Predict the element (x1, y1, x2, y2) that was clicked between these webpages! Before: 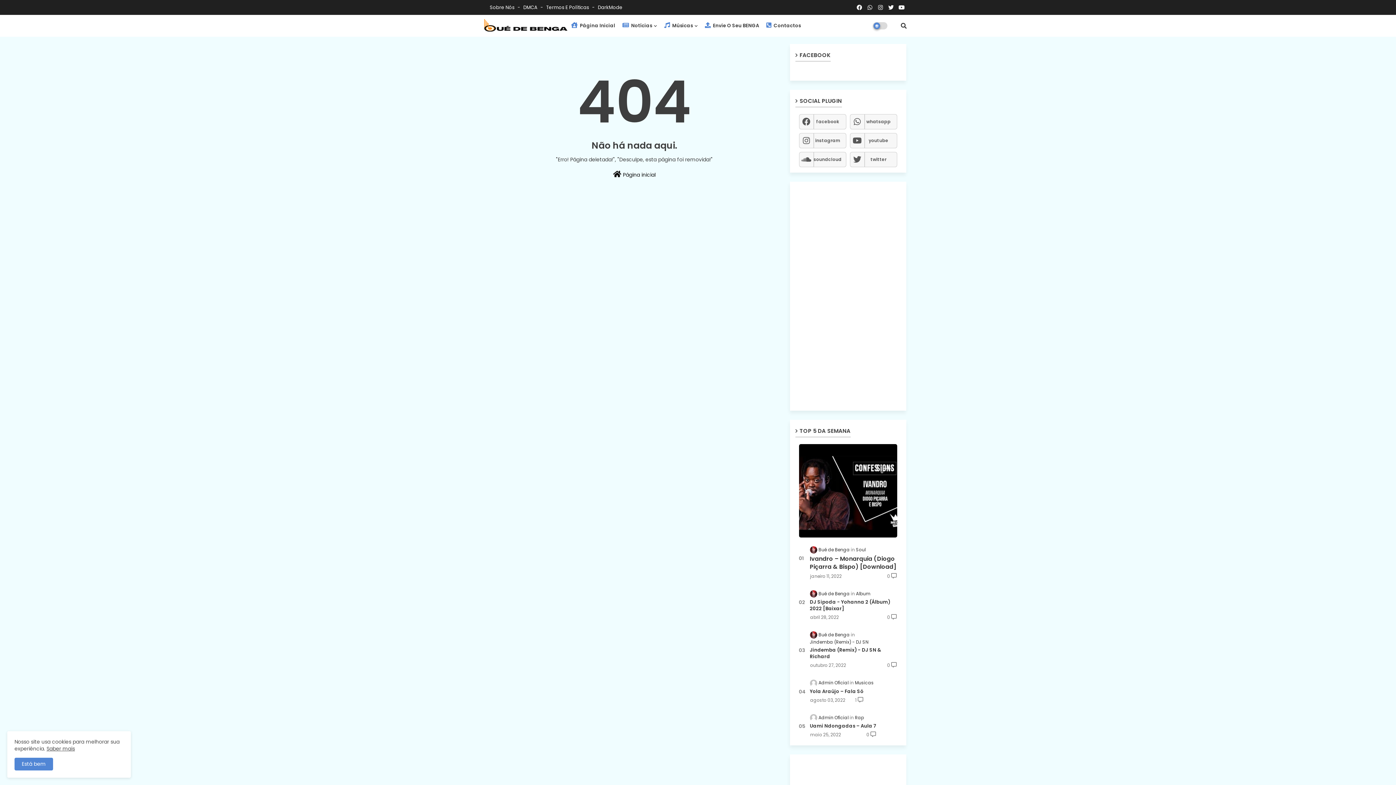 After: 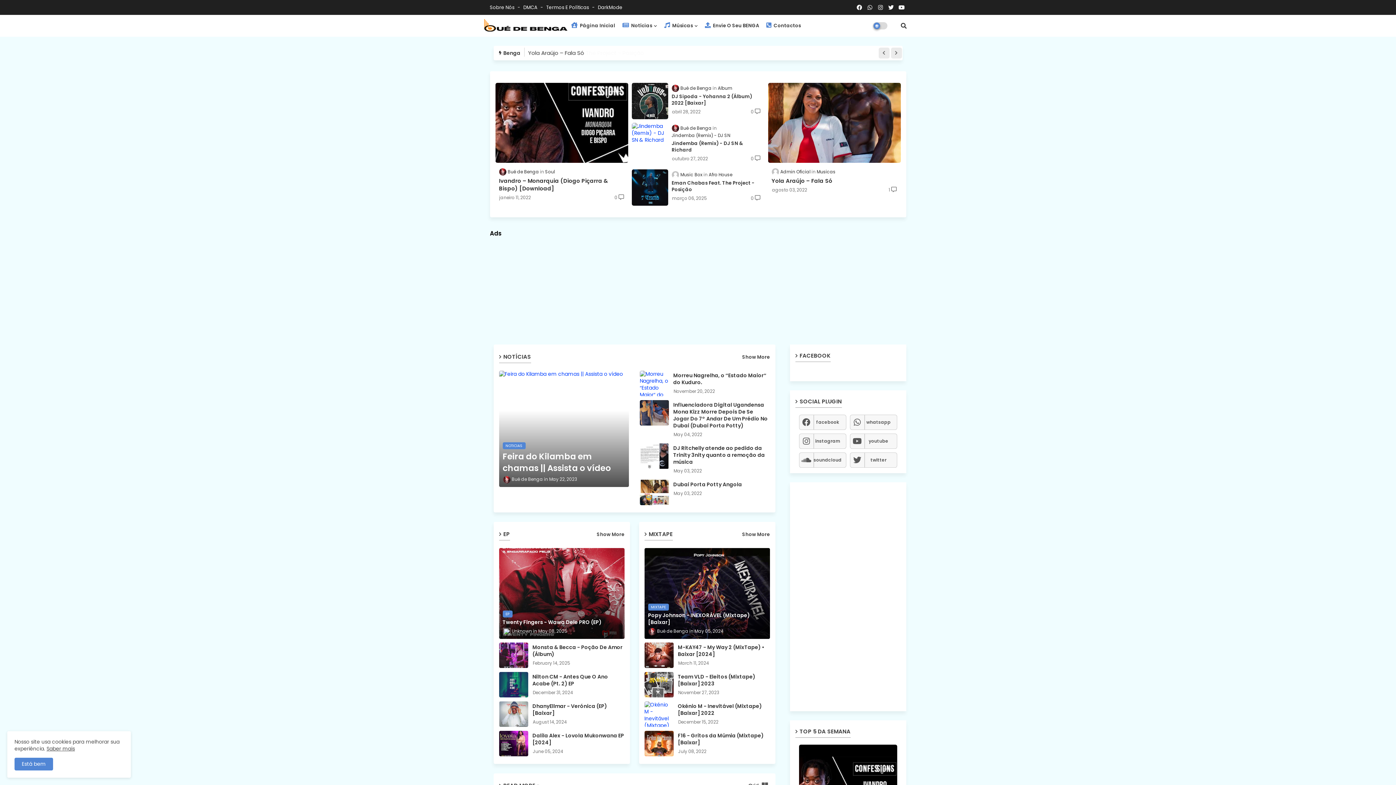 Action: label:  Página inicial bbox: (493, 166, 775, 178)